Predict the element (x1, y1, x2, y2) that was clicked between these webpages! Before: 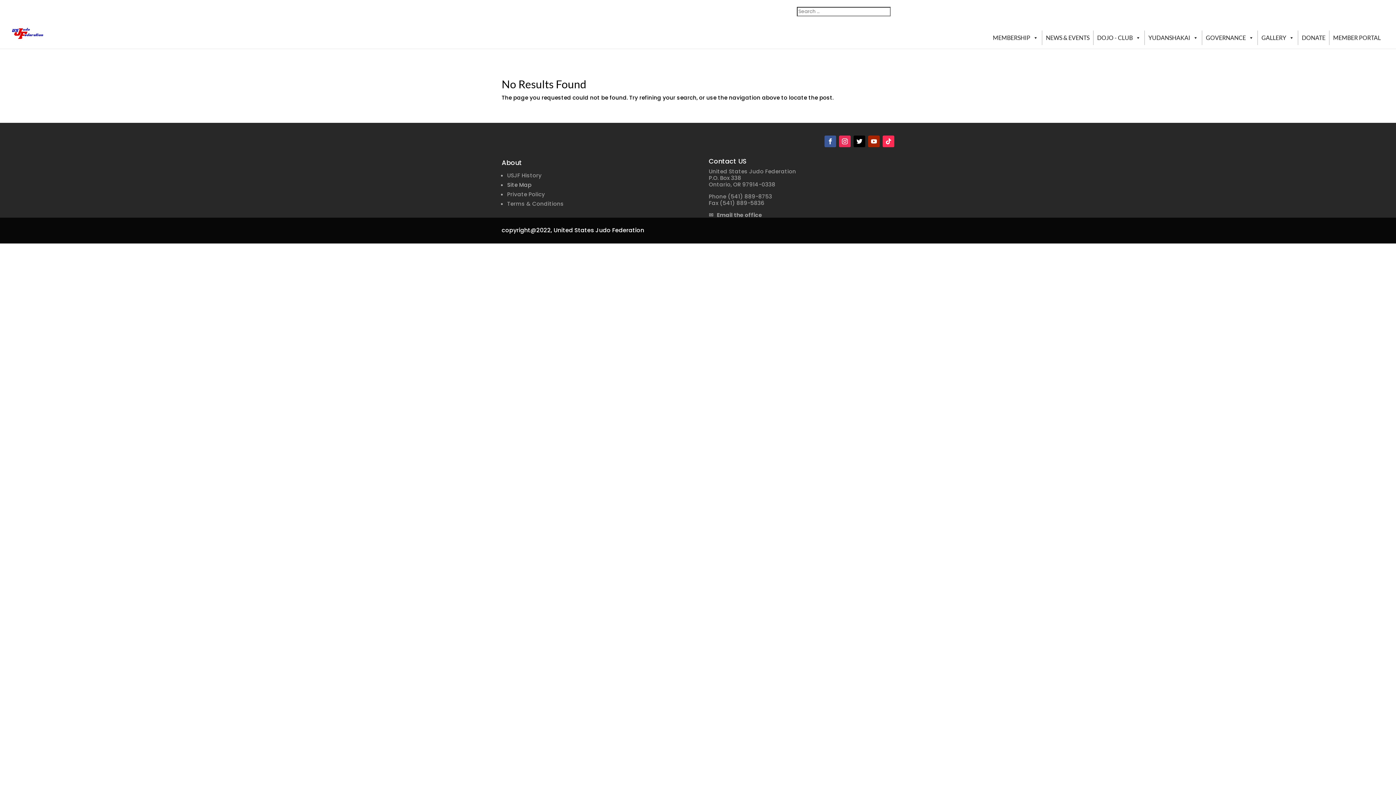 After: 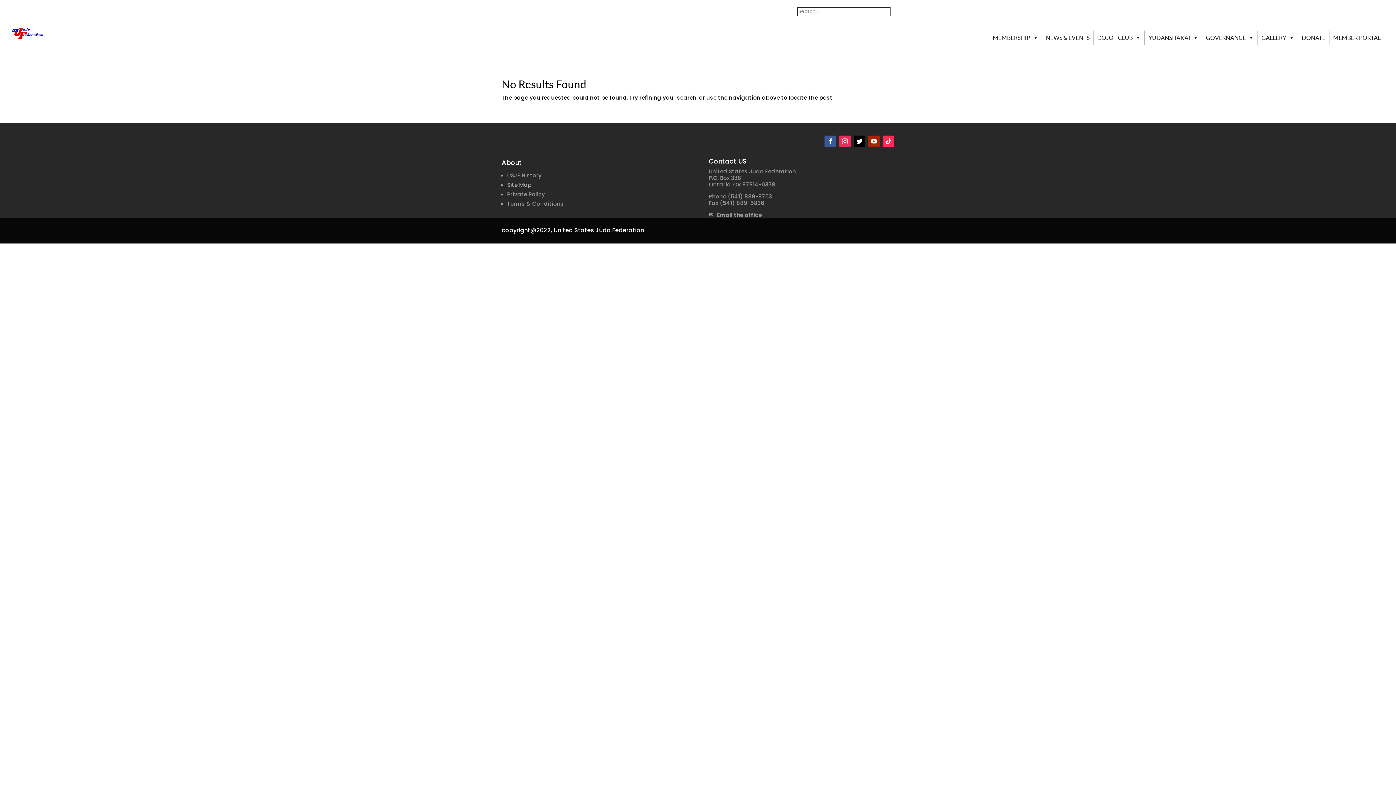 Action: bbox: (839, 135, 850, 147)